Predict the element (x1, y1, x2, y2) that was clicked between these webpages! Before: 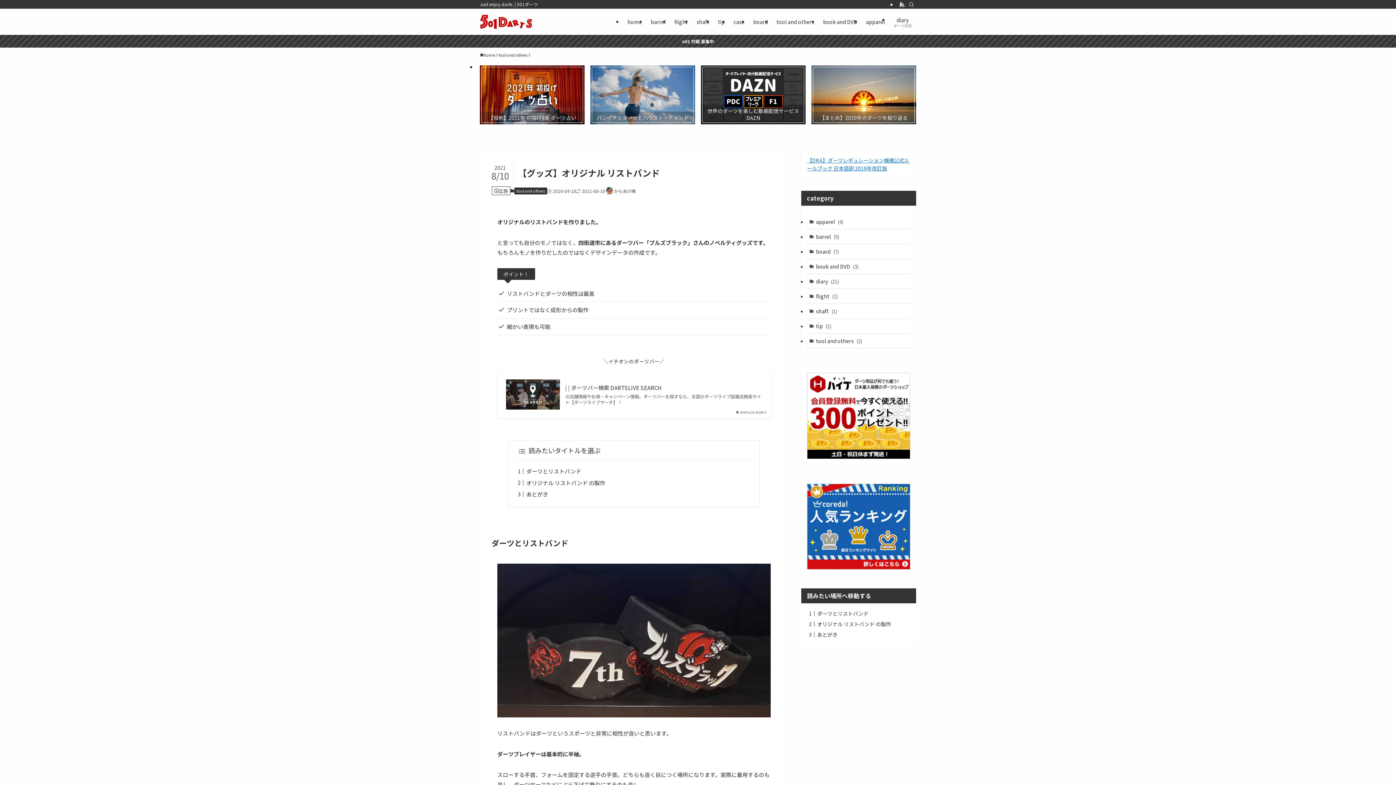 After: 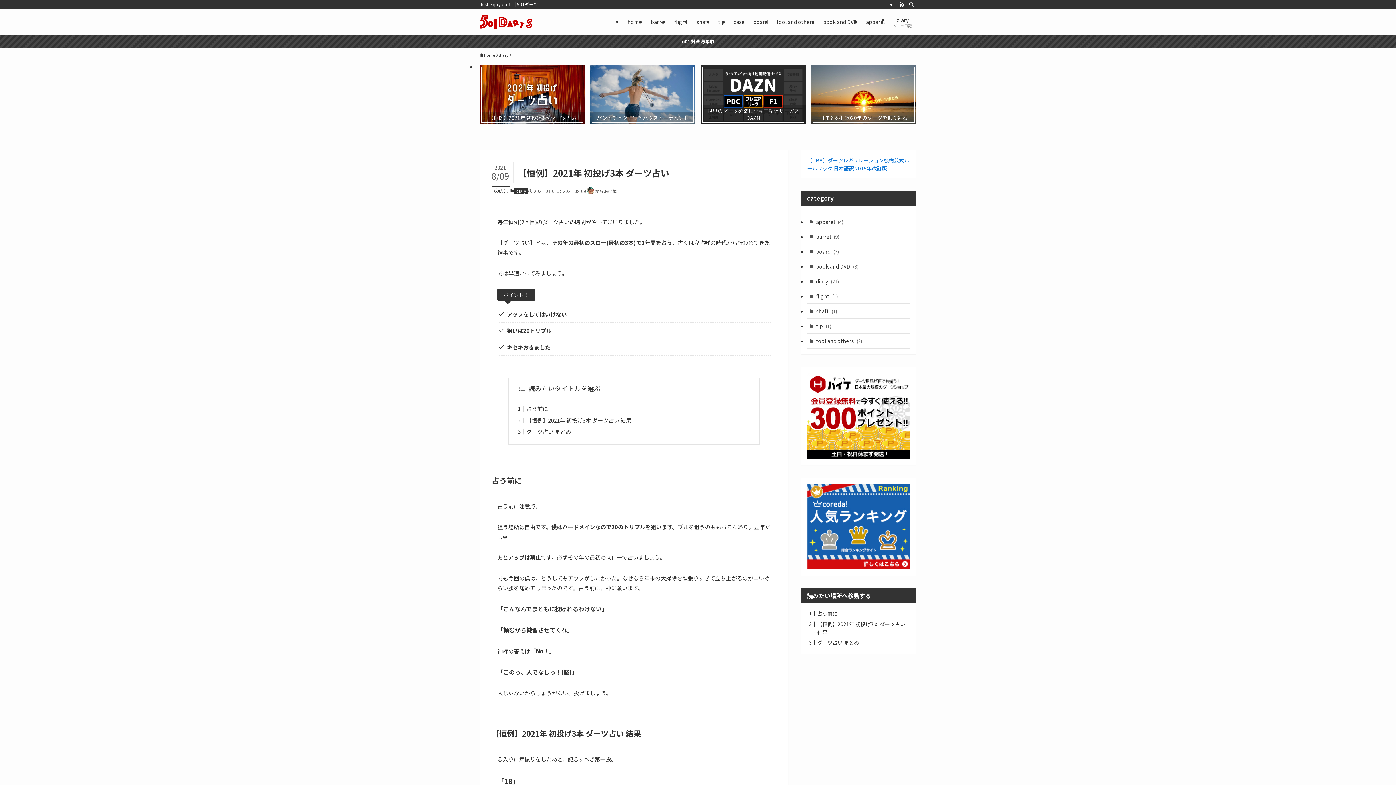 Action: label: 【恒例】2021年 初投げ3本 ダーツ占い bbox: (480, 65, 584, 124)